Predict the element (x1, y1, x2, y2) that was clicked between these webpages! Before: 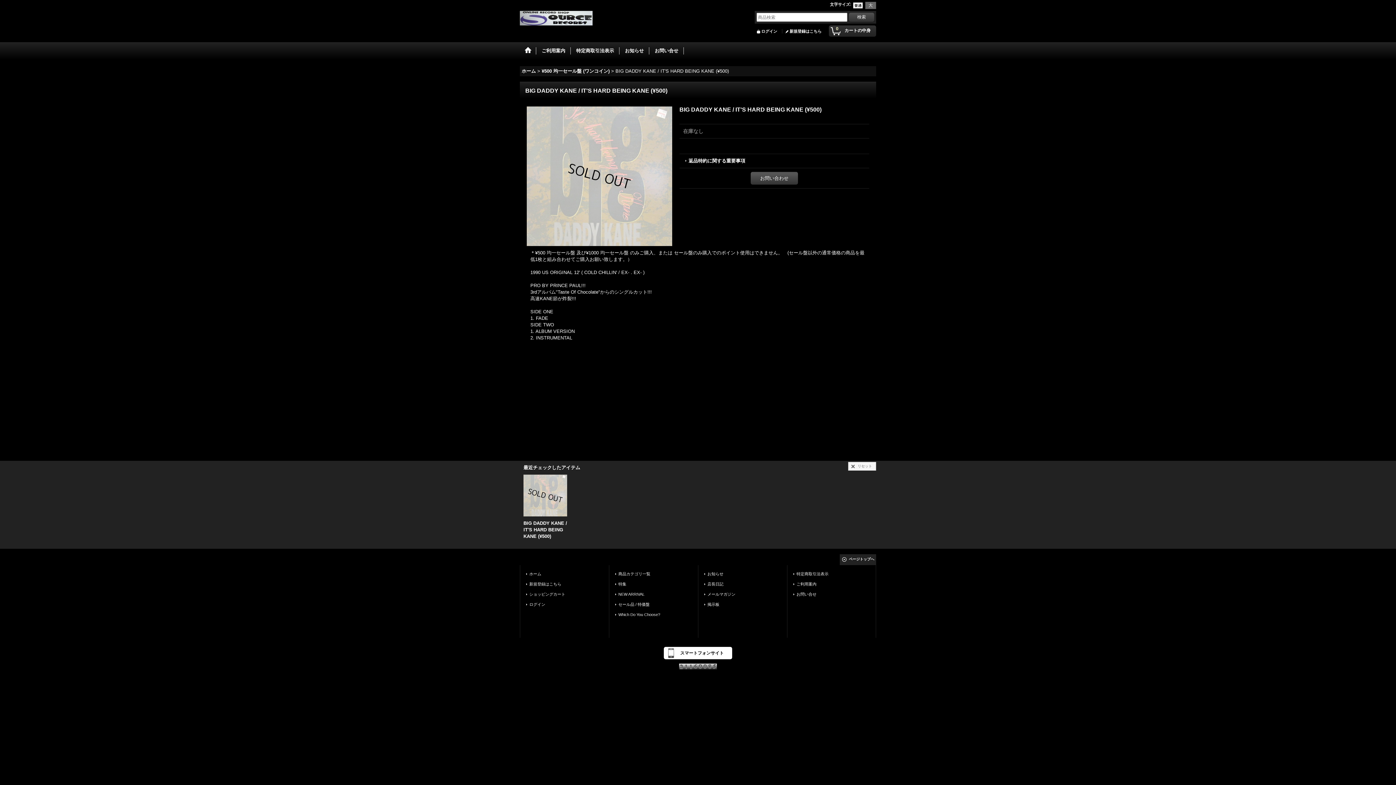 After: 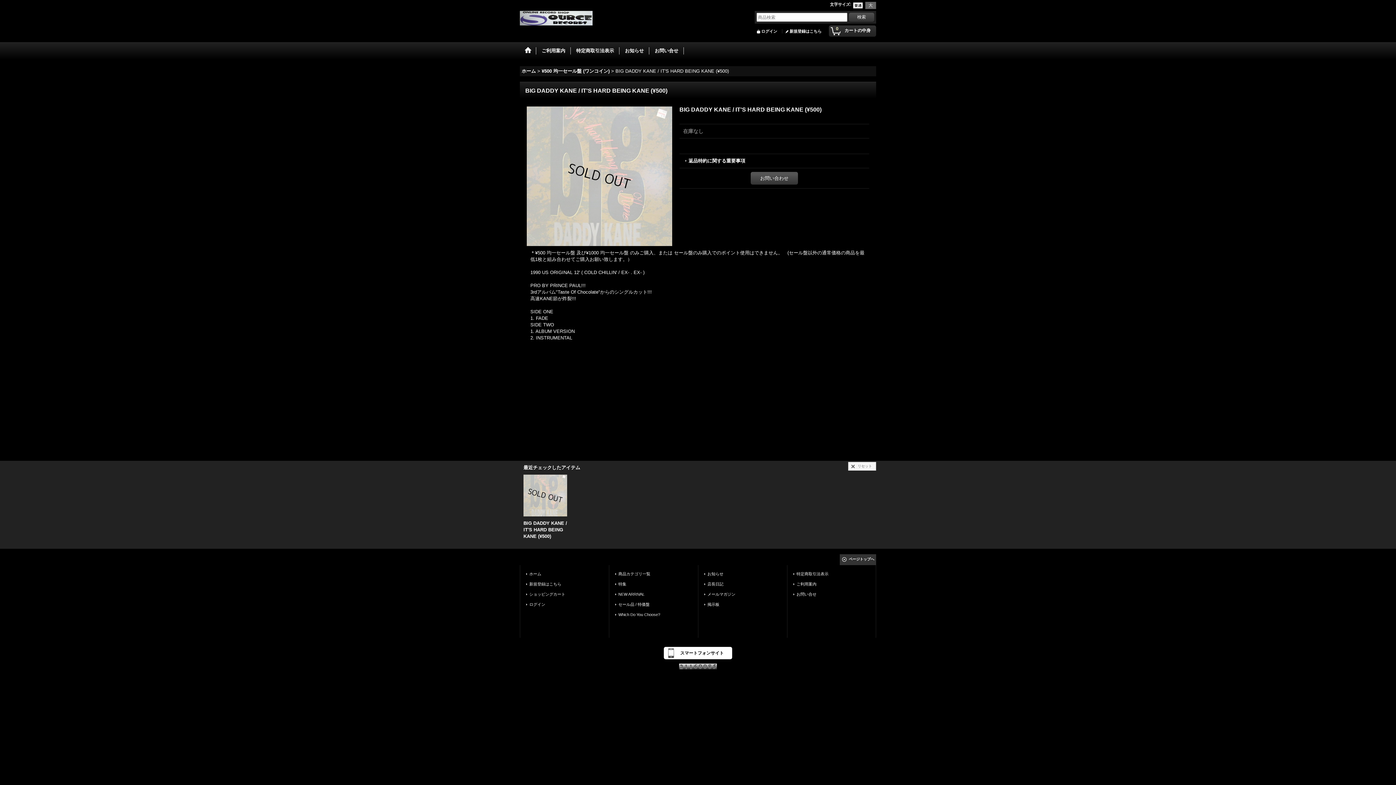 Action: label: ページトップへ bbox: (840, 554, 876, 565)